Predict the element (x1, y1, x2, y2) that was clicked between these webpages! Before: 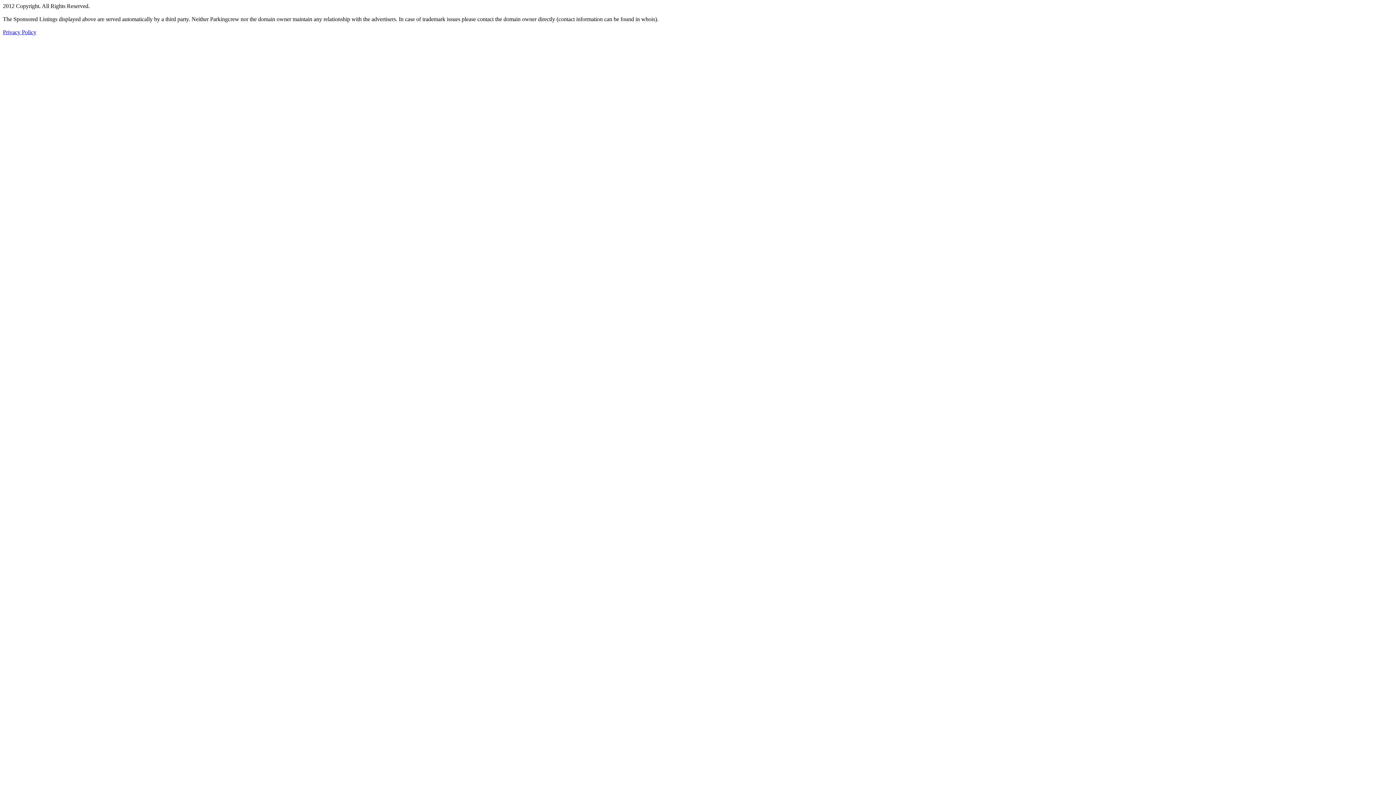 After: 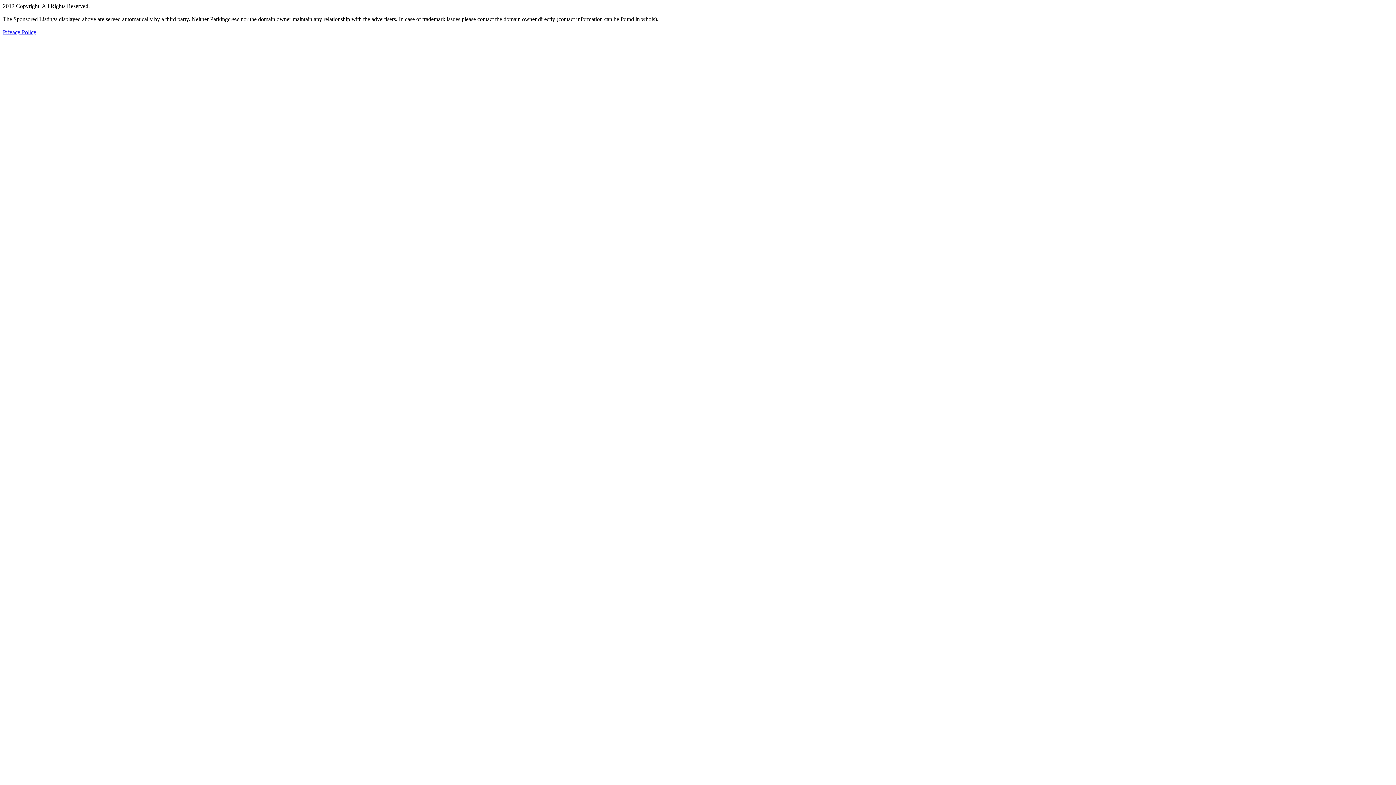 Action: bbox: (2, 29, 36, 35) label: Privacy Policy